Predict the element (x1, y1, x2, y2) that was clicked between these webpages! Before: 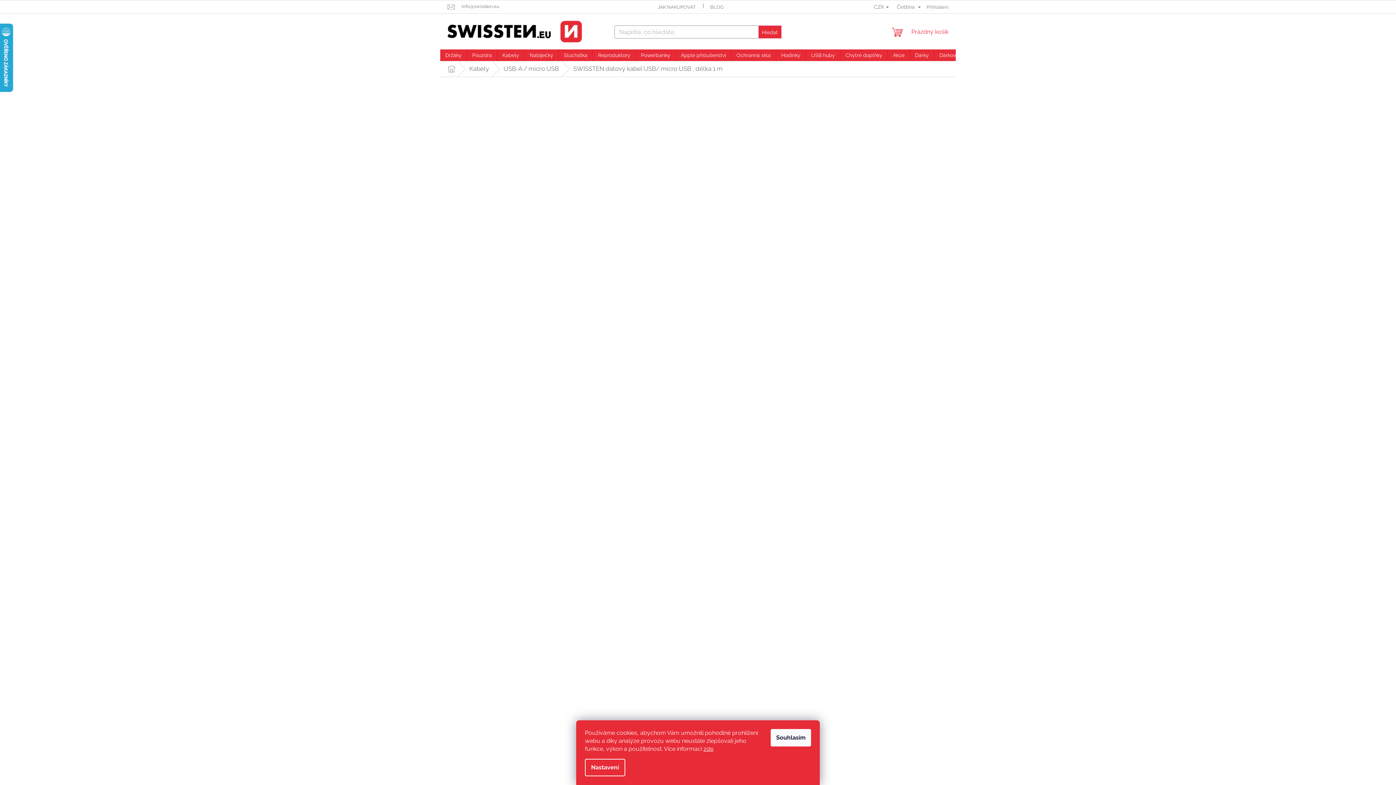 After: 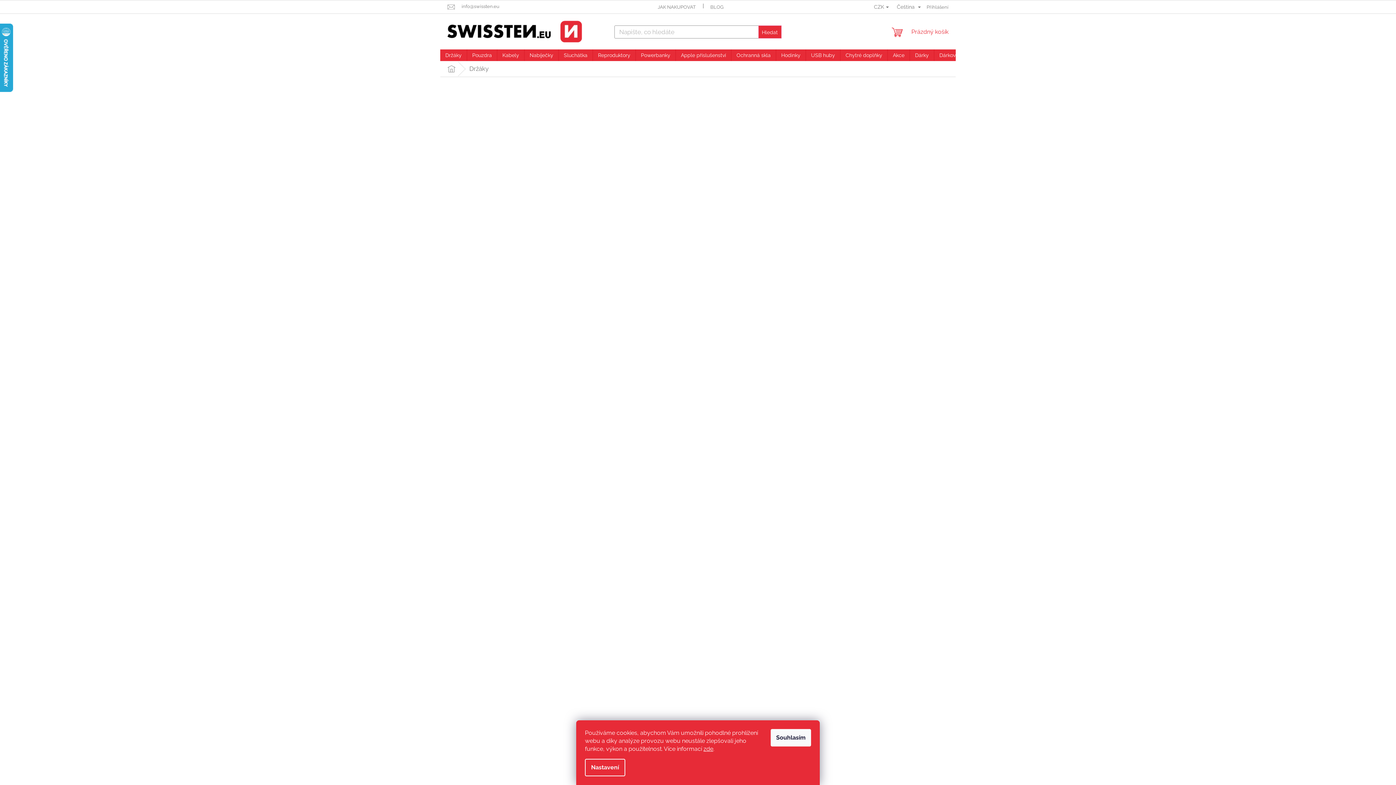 Action: label: Držáky bbox: (440, 49, 466, 61)